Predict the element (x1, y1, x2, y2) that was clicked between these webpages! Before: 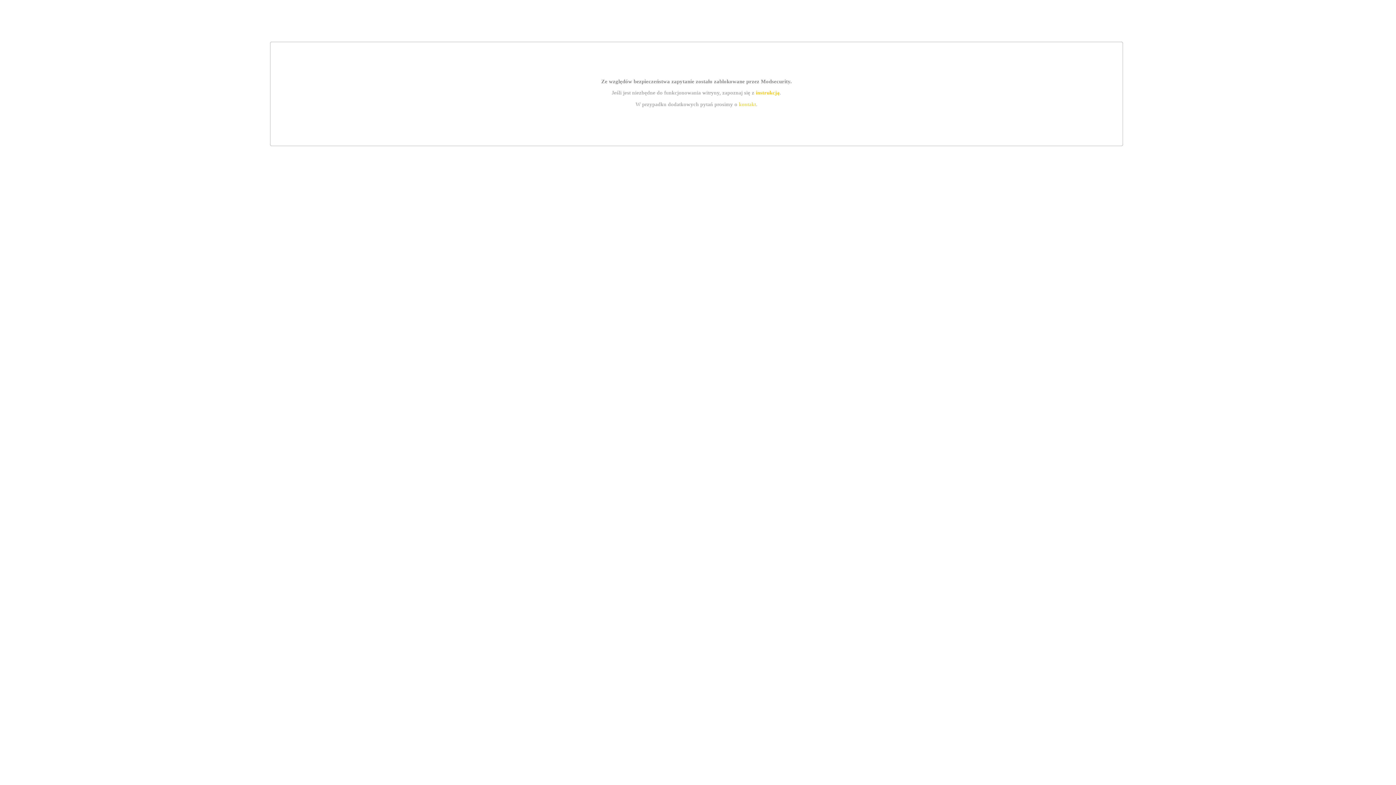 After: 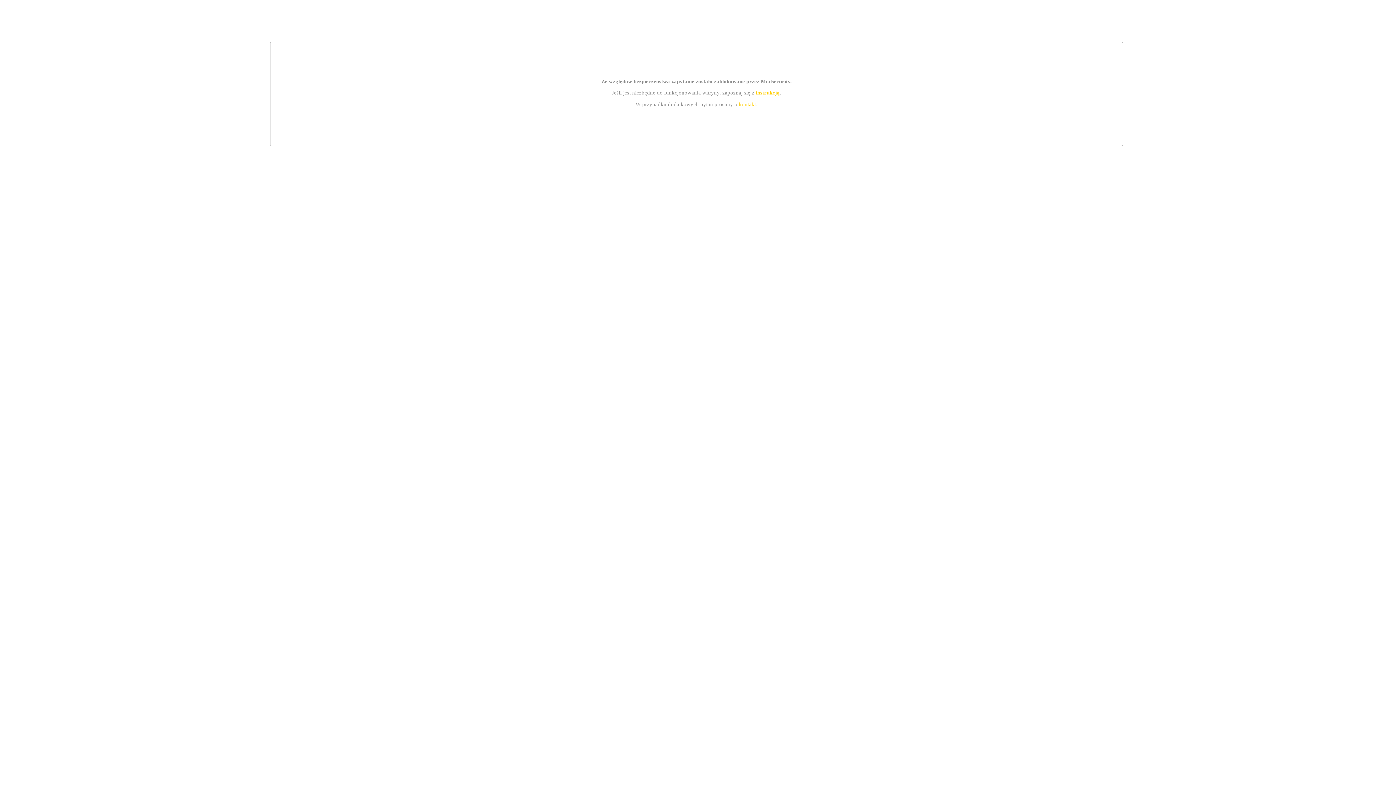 Action: label: kontakt bbox: (739, 101, 756, 107)